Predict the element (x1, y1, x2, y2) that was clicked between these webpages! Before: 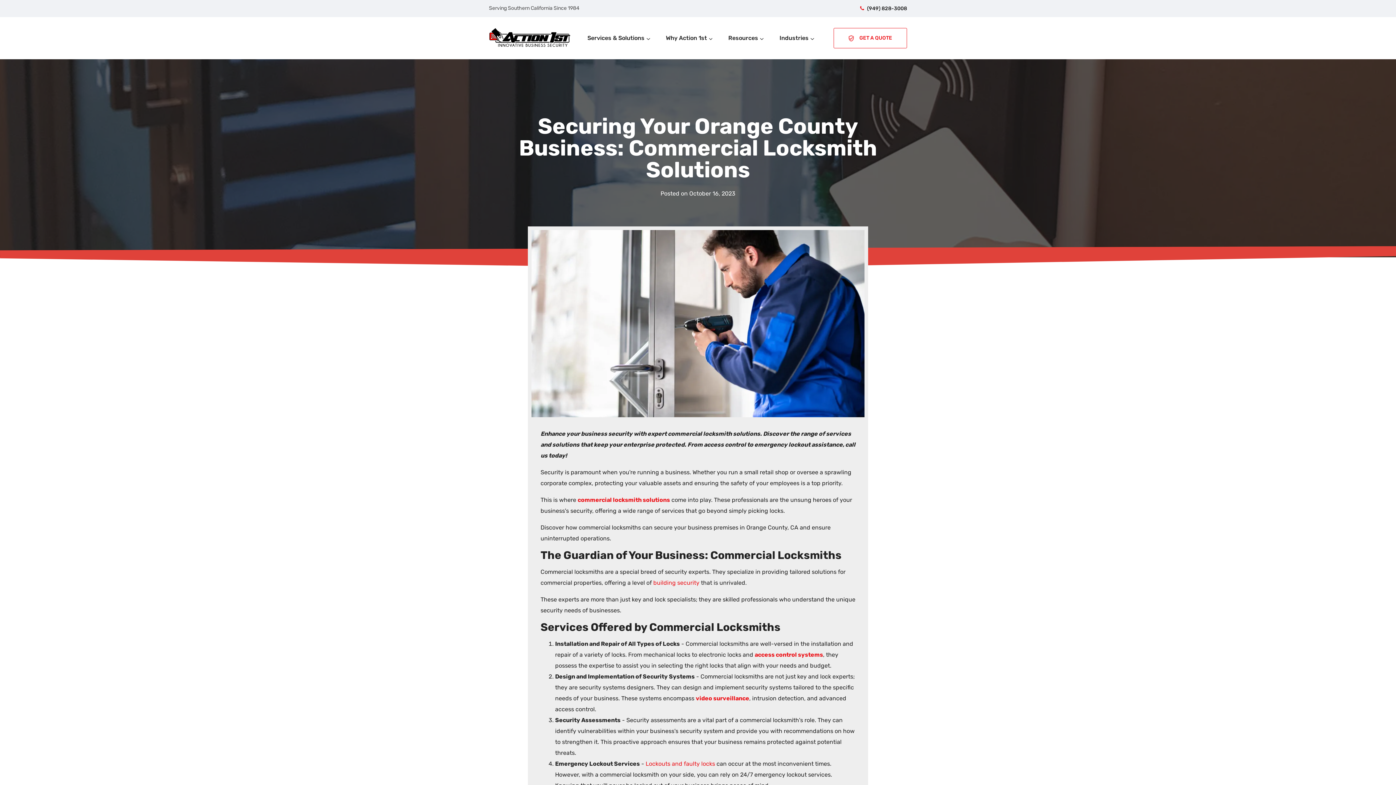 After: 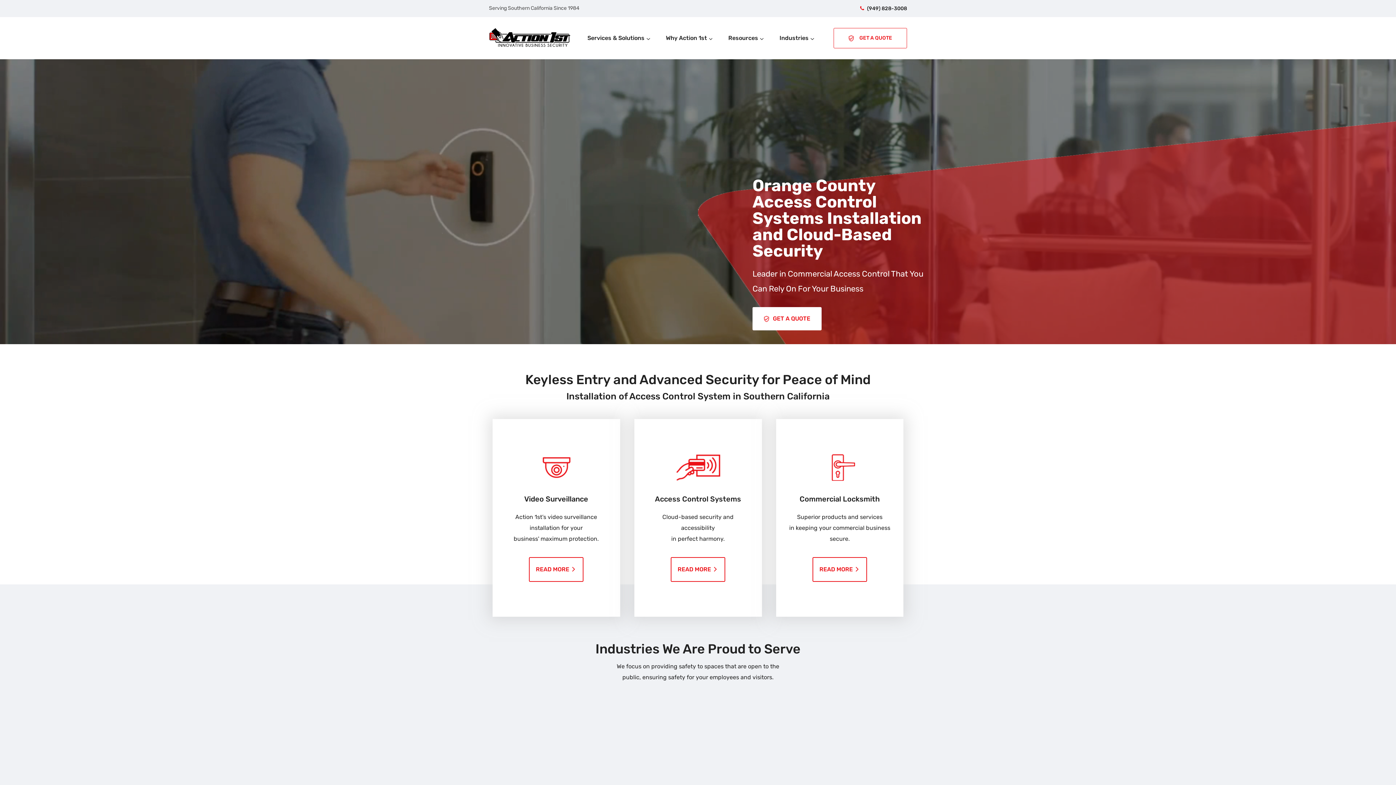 Action: bbox: (489, 28, 570, 47)